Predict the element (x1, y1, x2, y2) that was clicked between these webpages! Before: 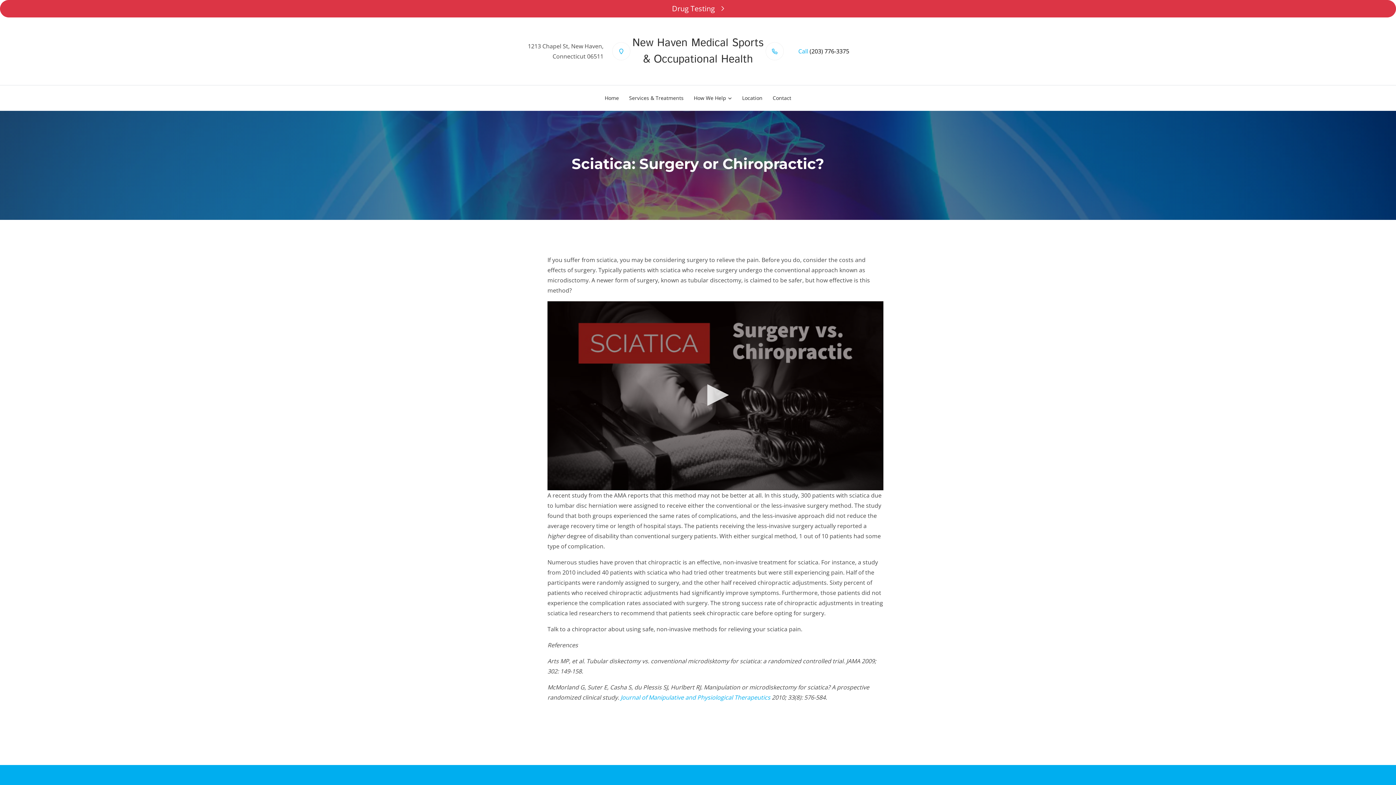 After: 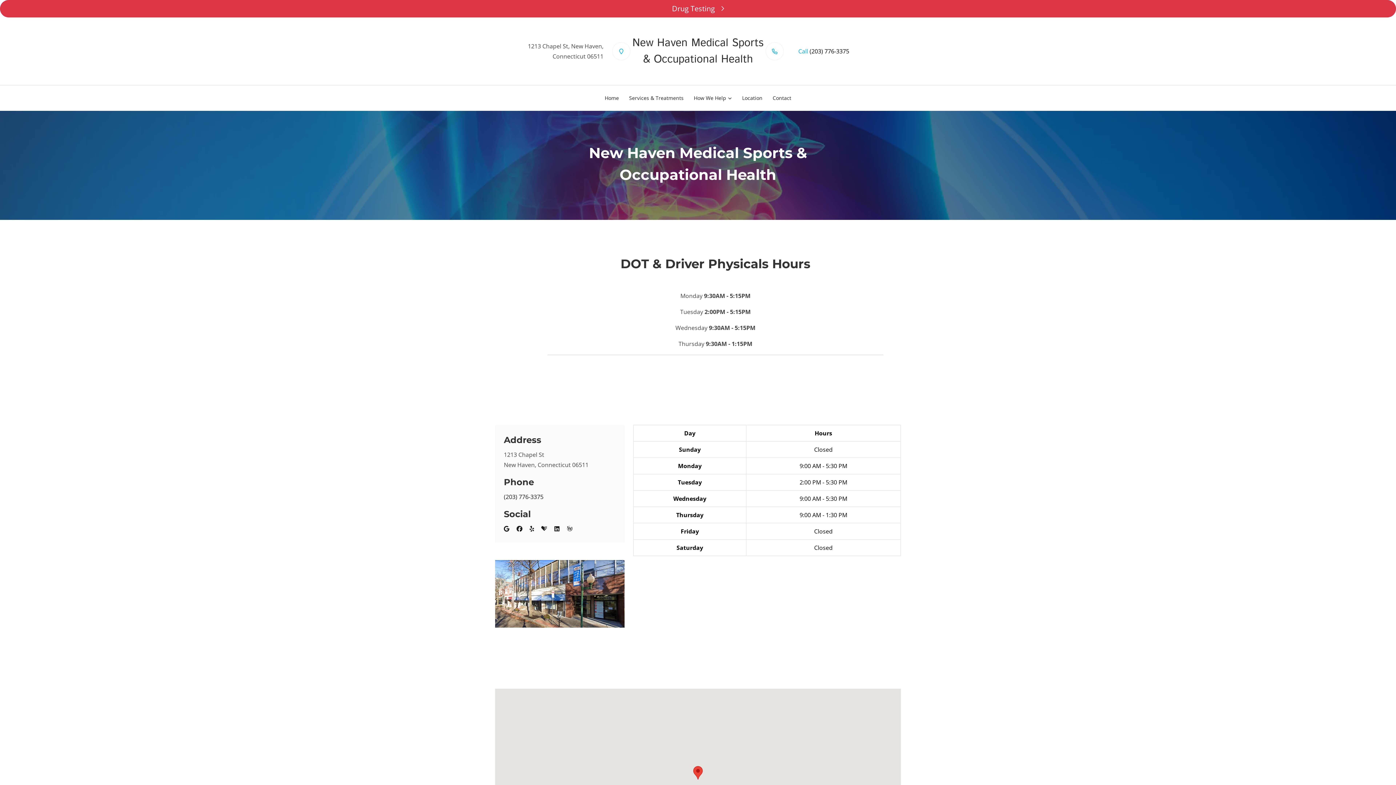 Action: label: Location bbox: (738, 91, 767, 104)